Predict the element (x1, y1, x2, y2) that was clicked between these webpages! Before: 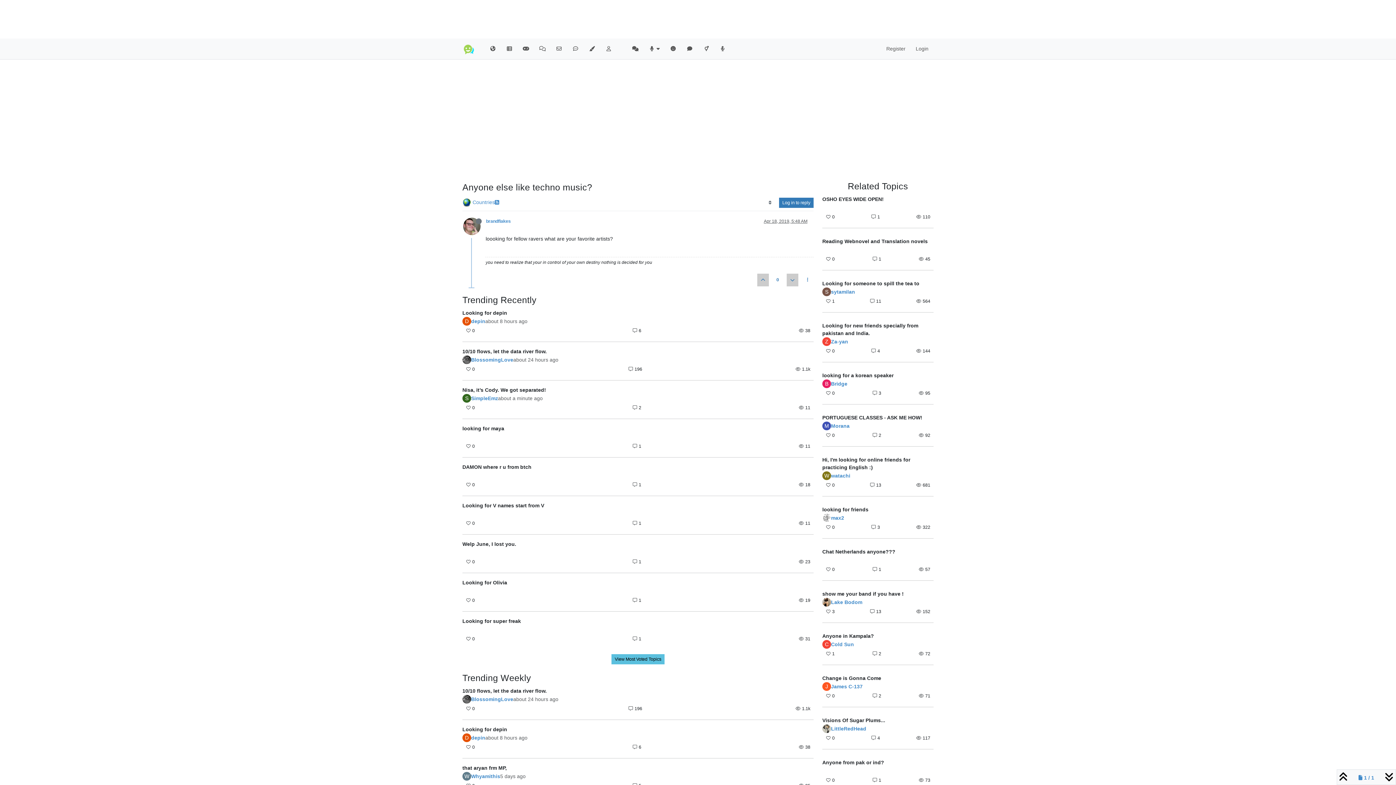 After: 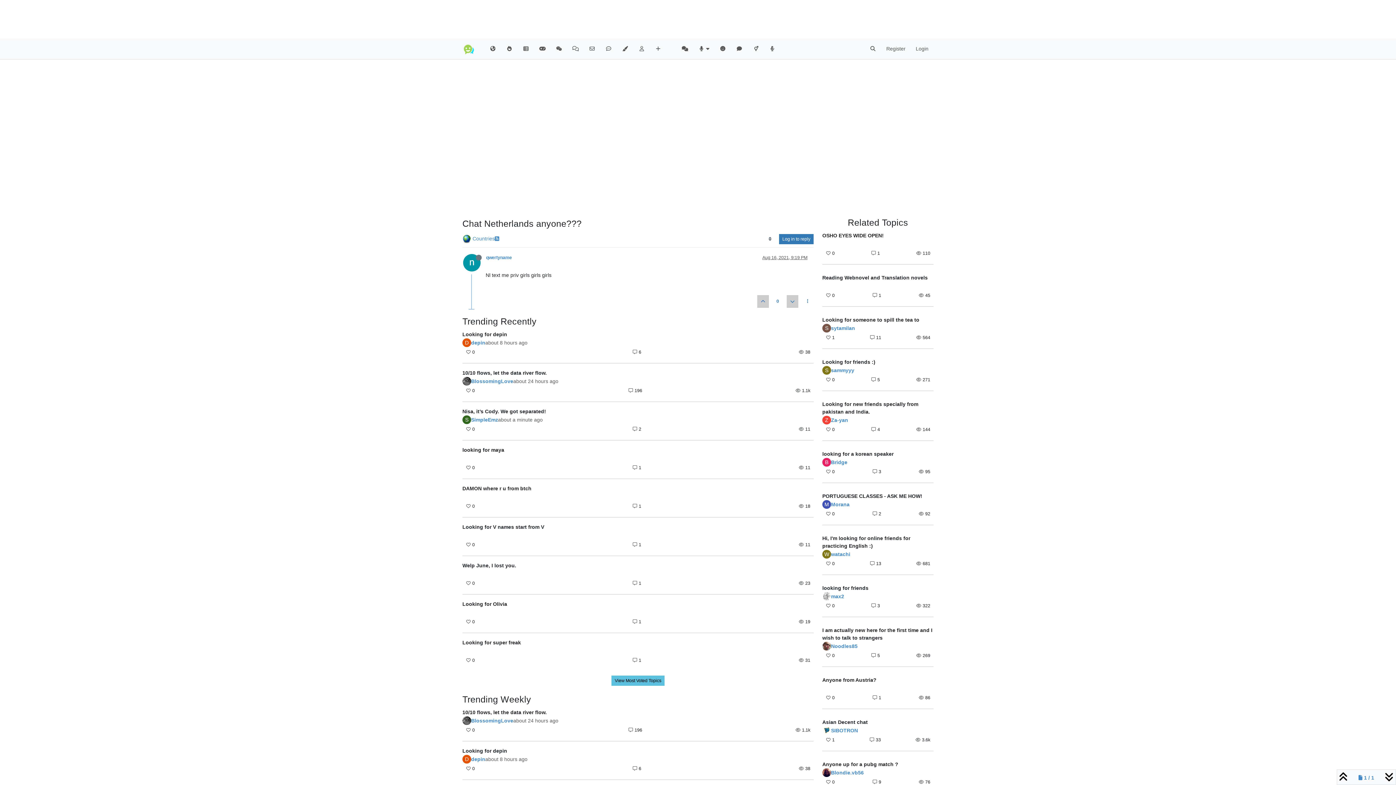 Action: label: Chat Netherlands anyone??? bbox: (822, 548, 933, 555)